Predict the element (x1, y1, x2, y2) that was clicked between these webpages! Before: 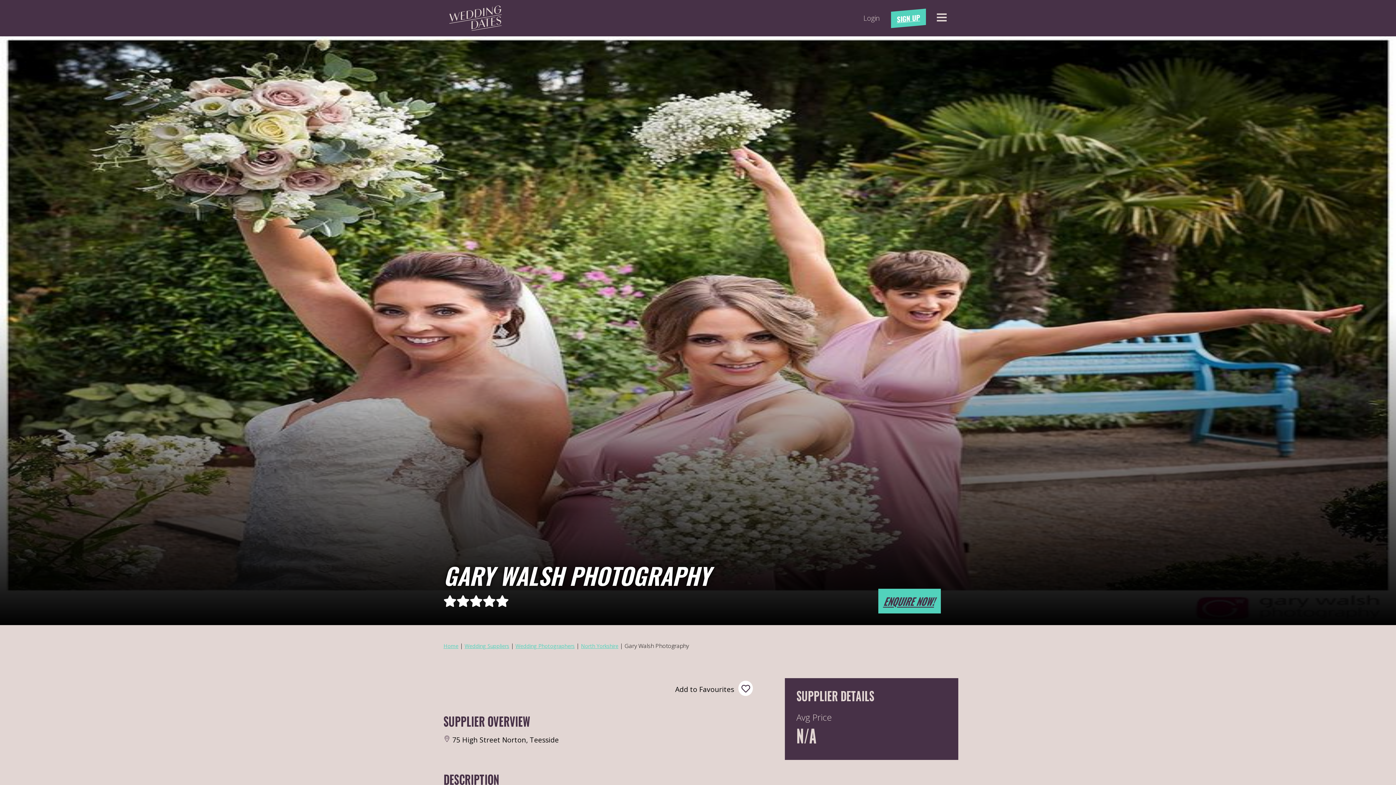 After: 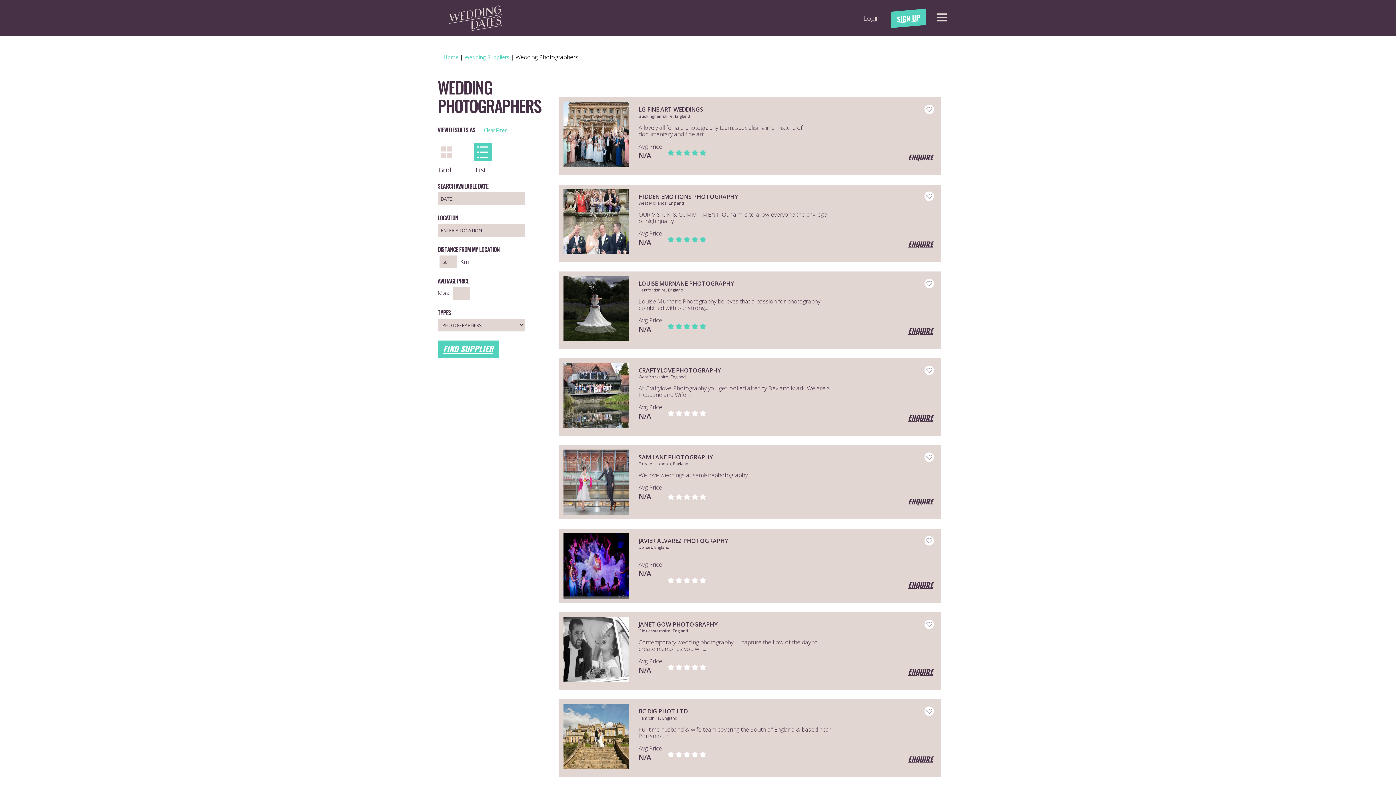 Action: bbox: (515, 642, 574, 649) label: Wedding Photographers